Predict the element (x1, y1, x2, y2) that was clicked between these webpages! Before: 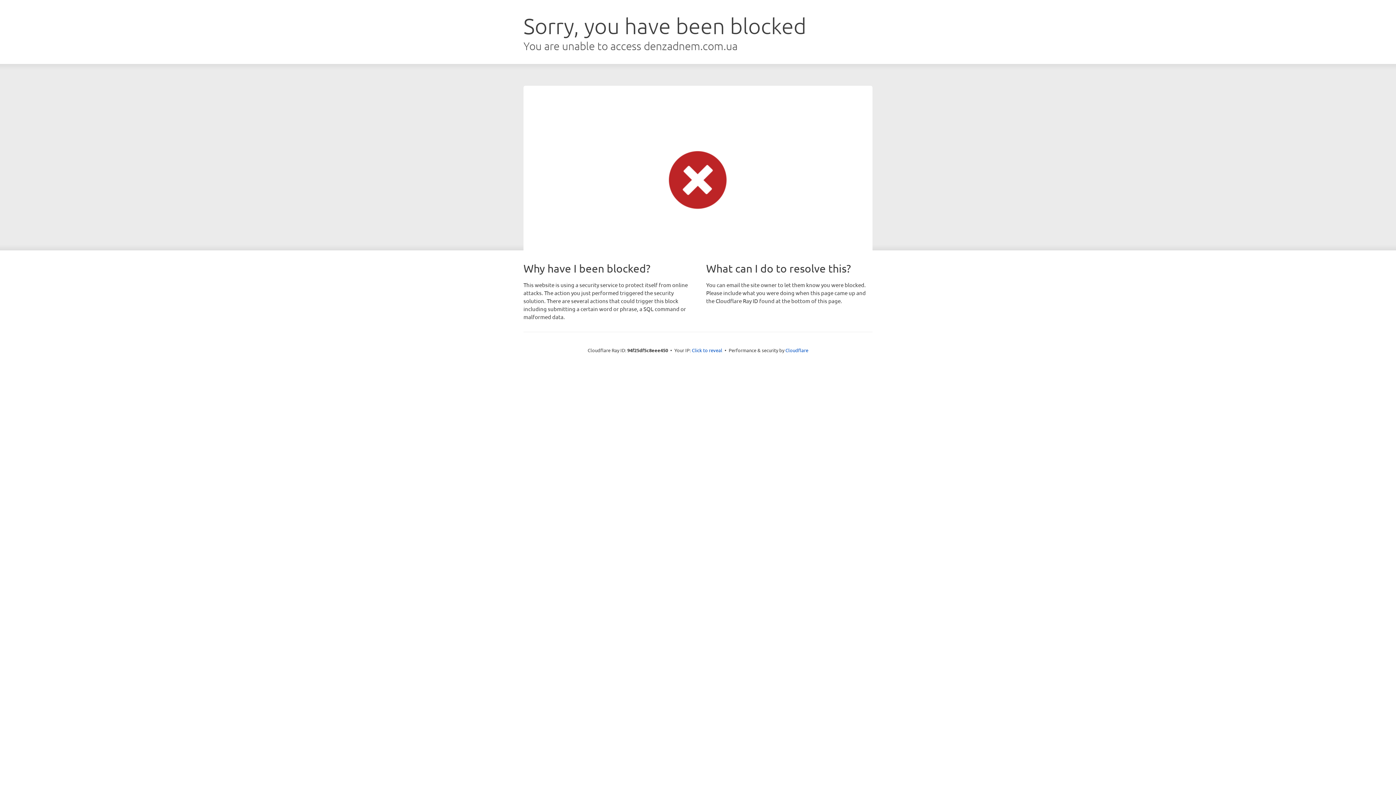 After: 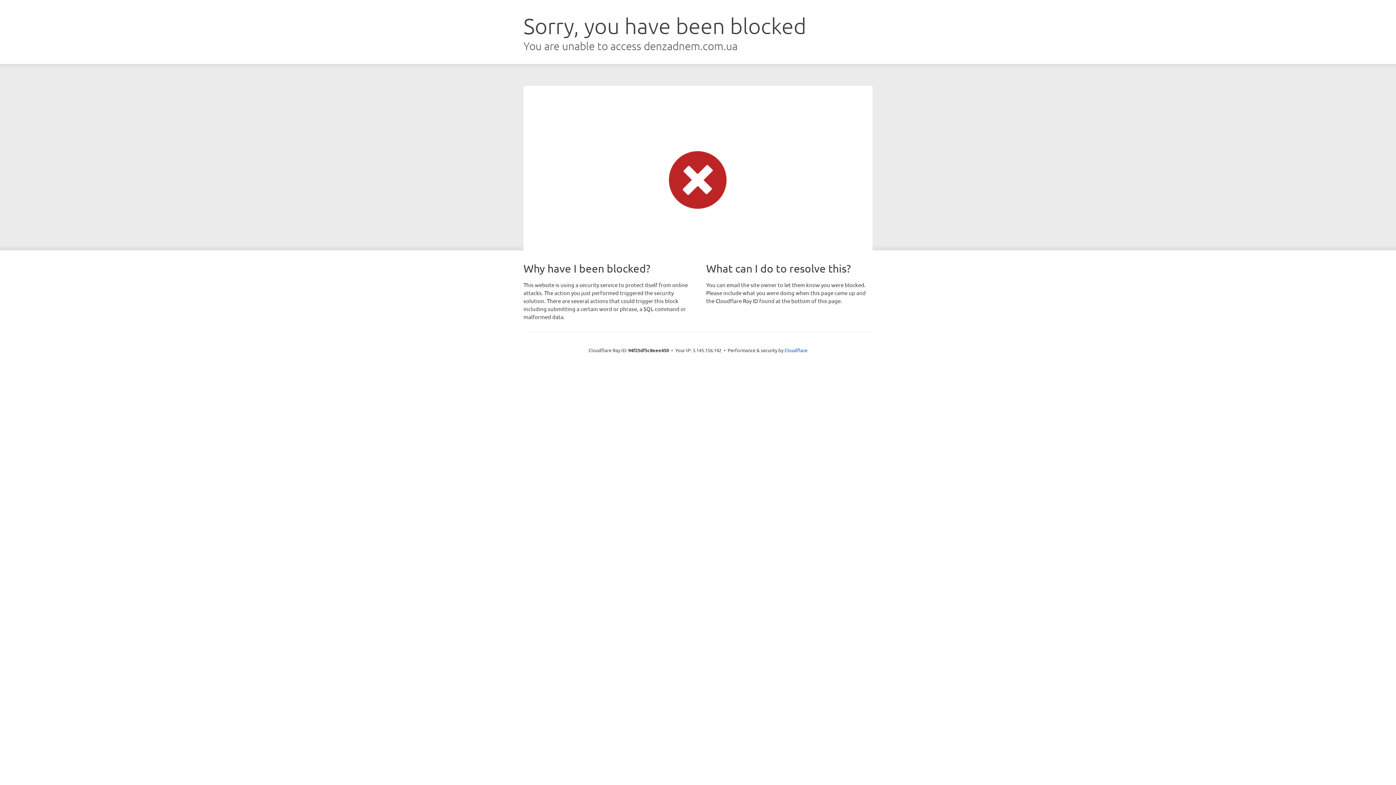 Action: label: Click to reveal bbox: (692, 346, 722, 353)